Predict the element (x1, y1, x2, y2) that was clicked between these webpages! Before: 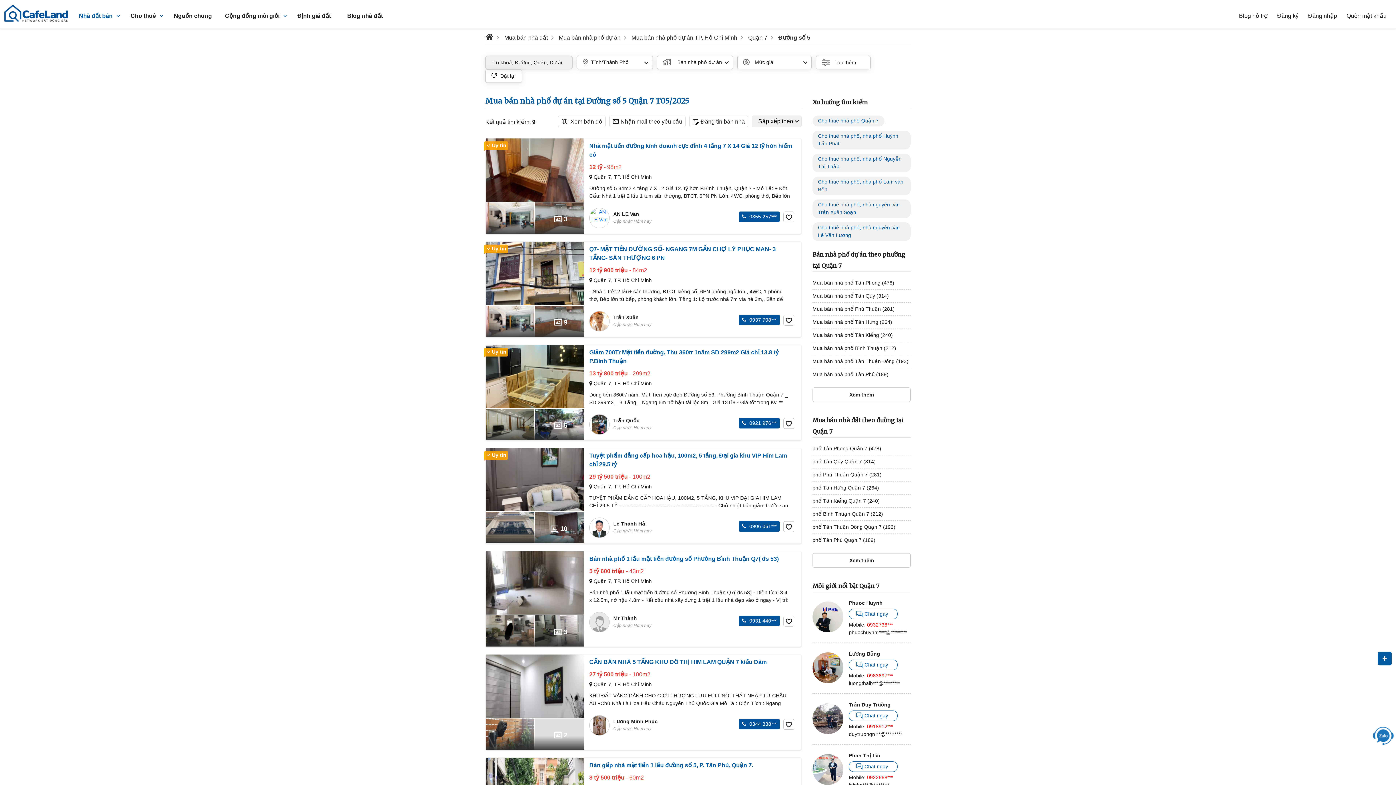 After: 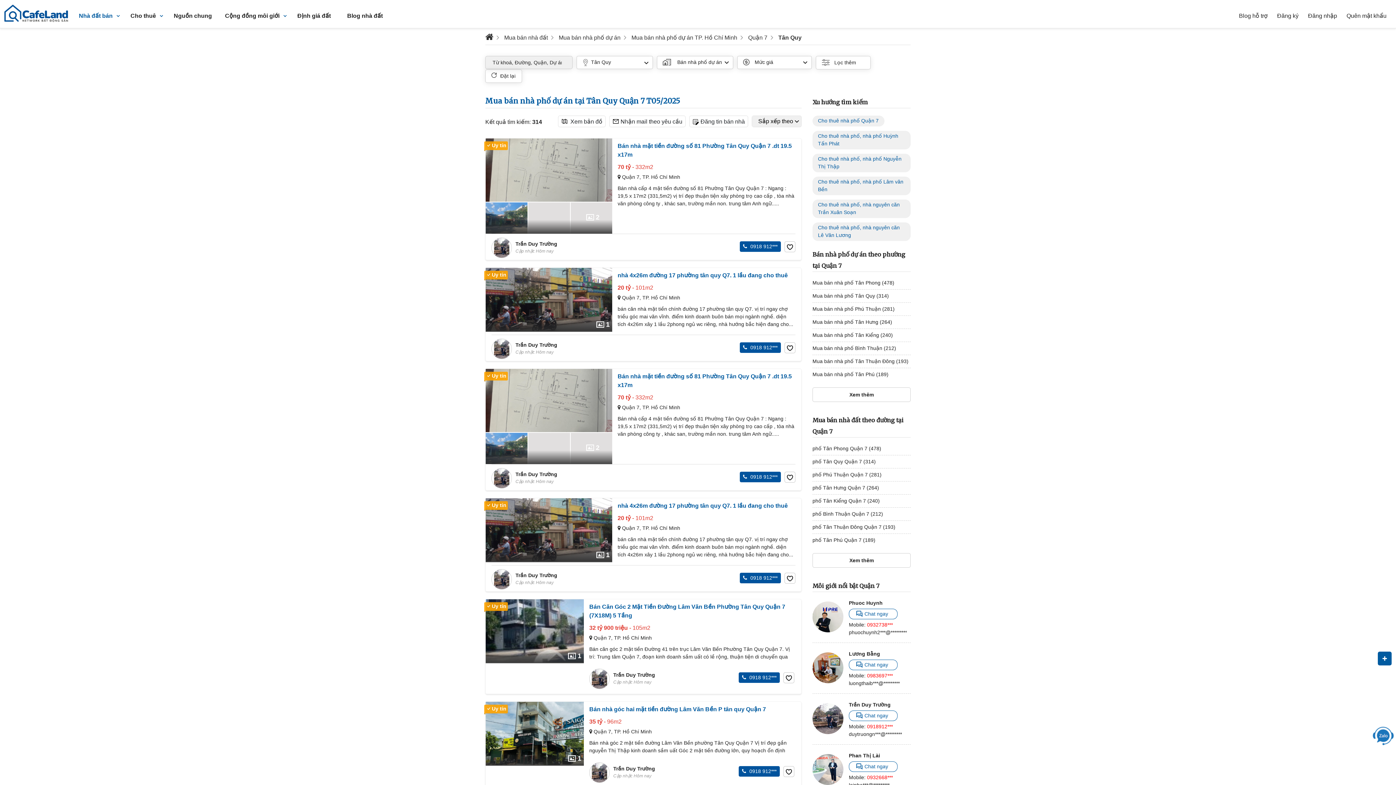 Action: bbox: (812, 455, 910, 468) label: phố Tân Quy Quận 7 (314)